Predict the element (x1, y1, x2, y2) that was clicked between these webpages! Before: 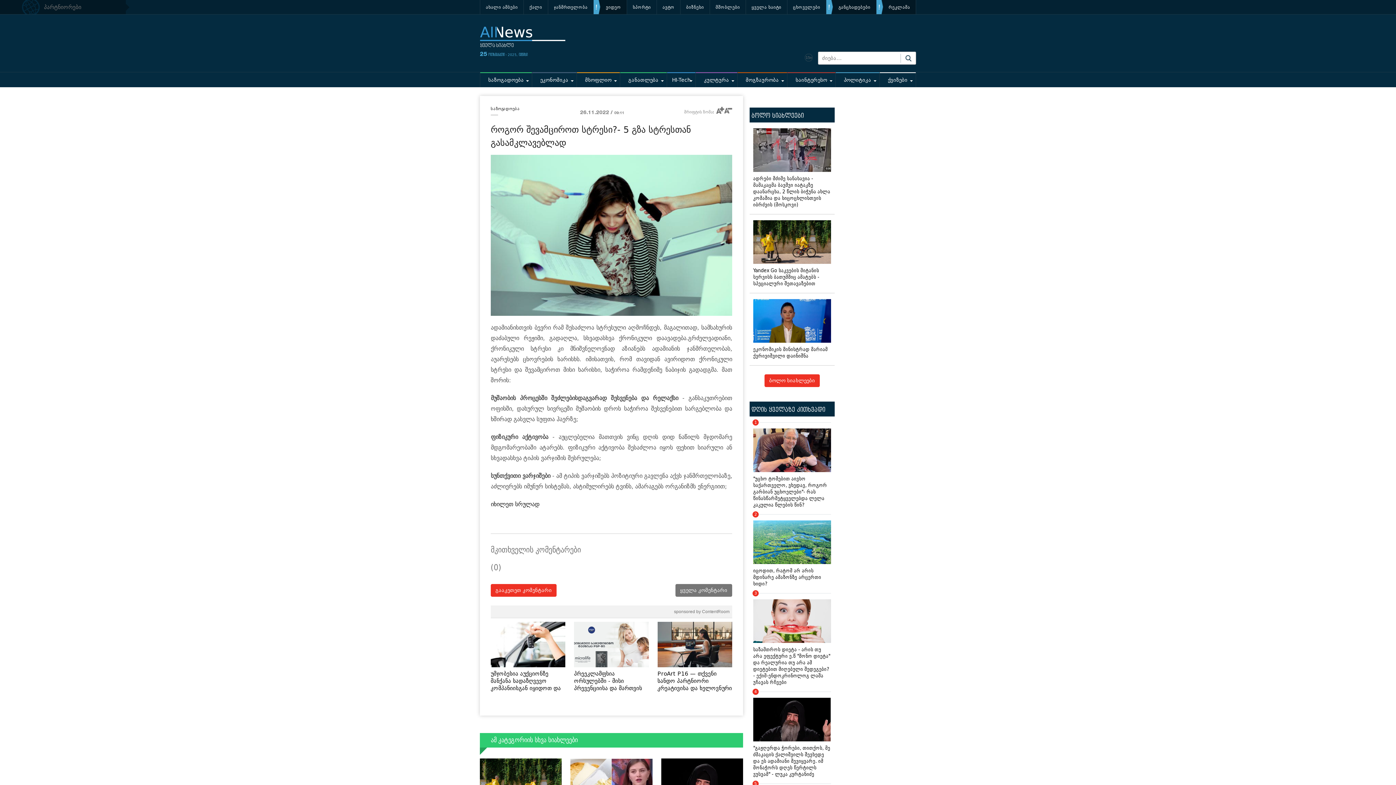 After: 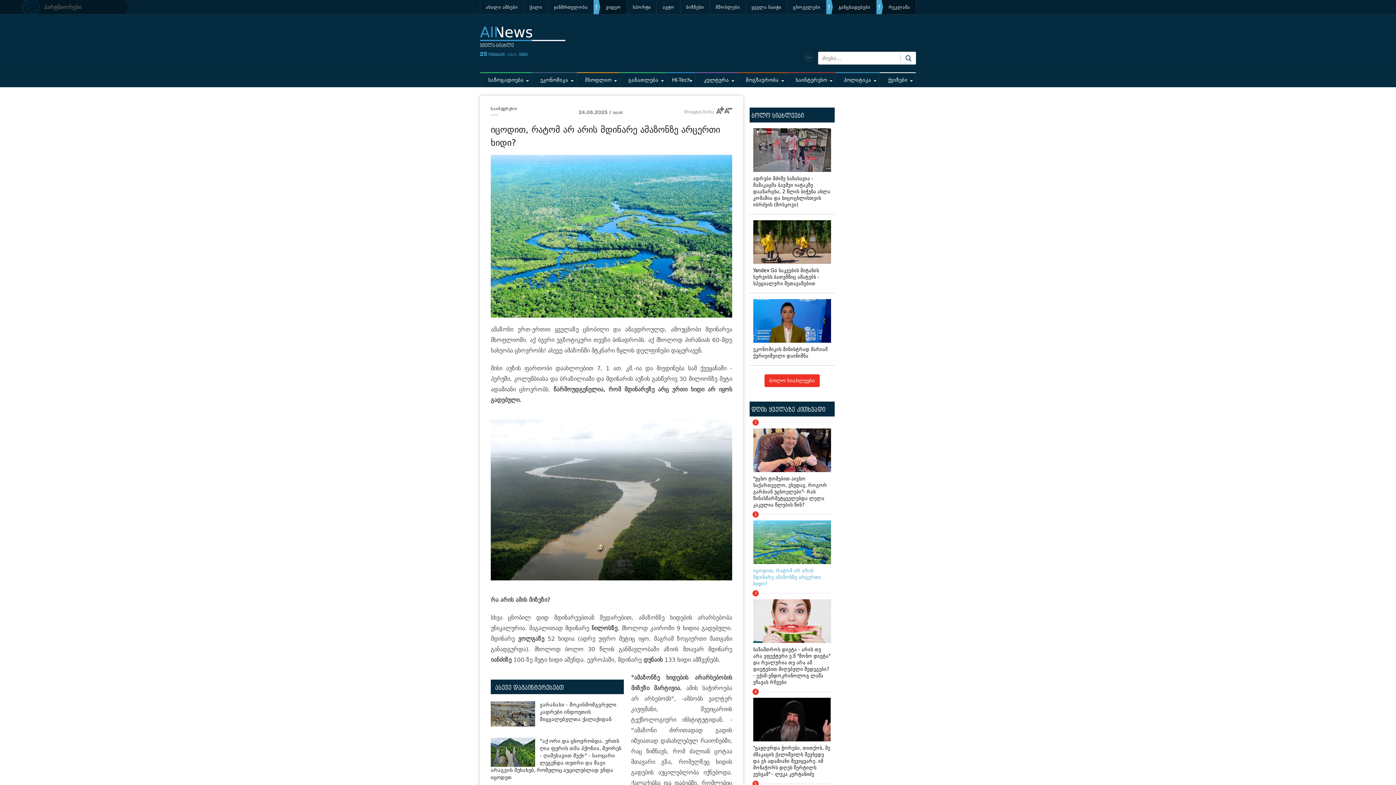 Action: bbox: (753, 514, 831, 593) label: 2
იცოდით, რატომ არ არის მდინარე ამაზონზე არცერთი ხიდი?